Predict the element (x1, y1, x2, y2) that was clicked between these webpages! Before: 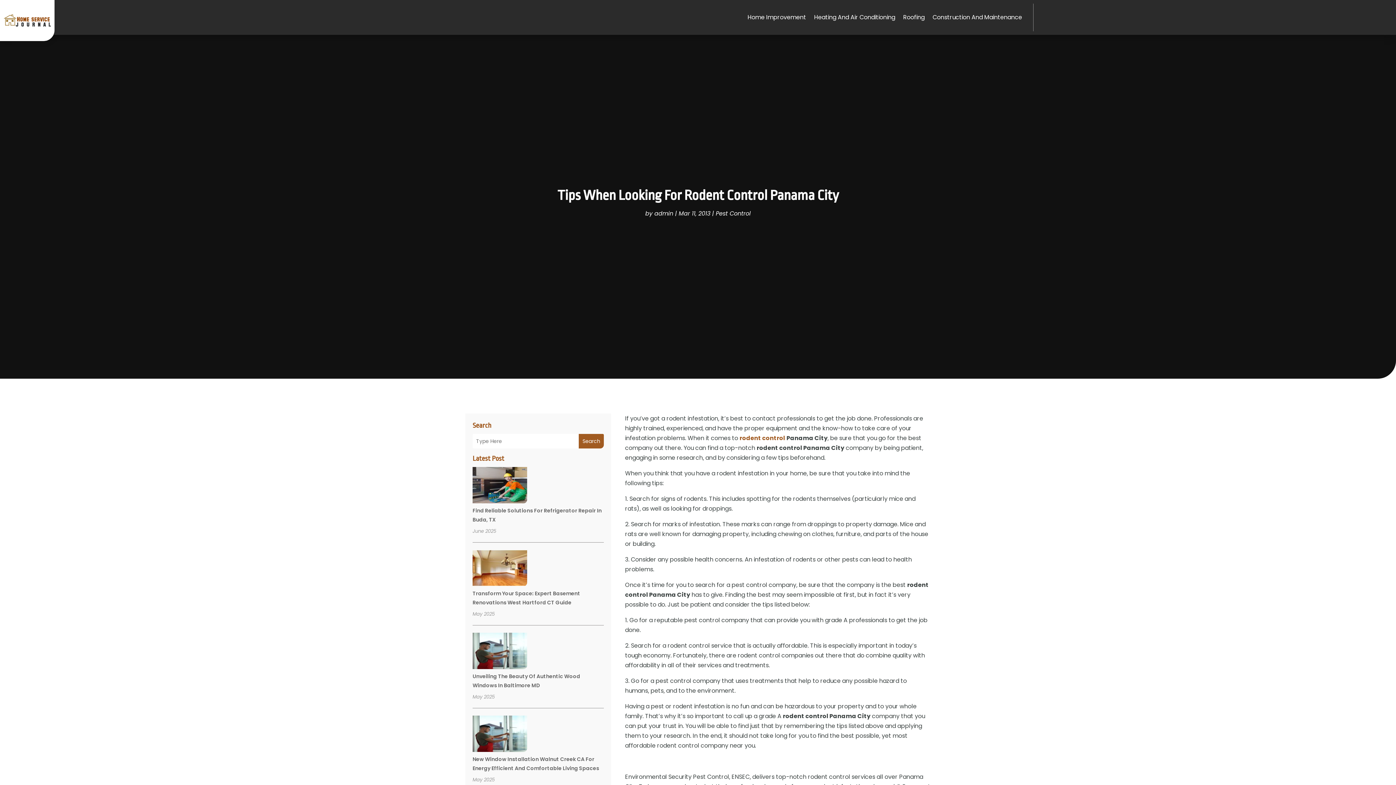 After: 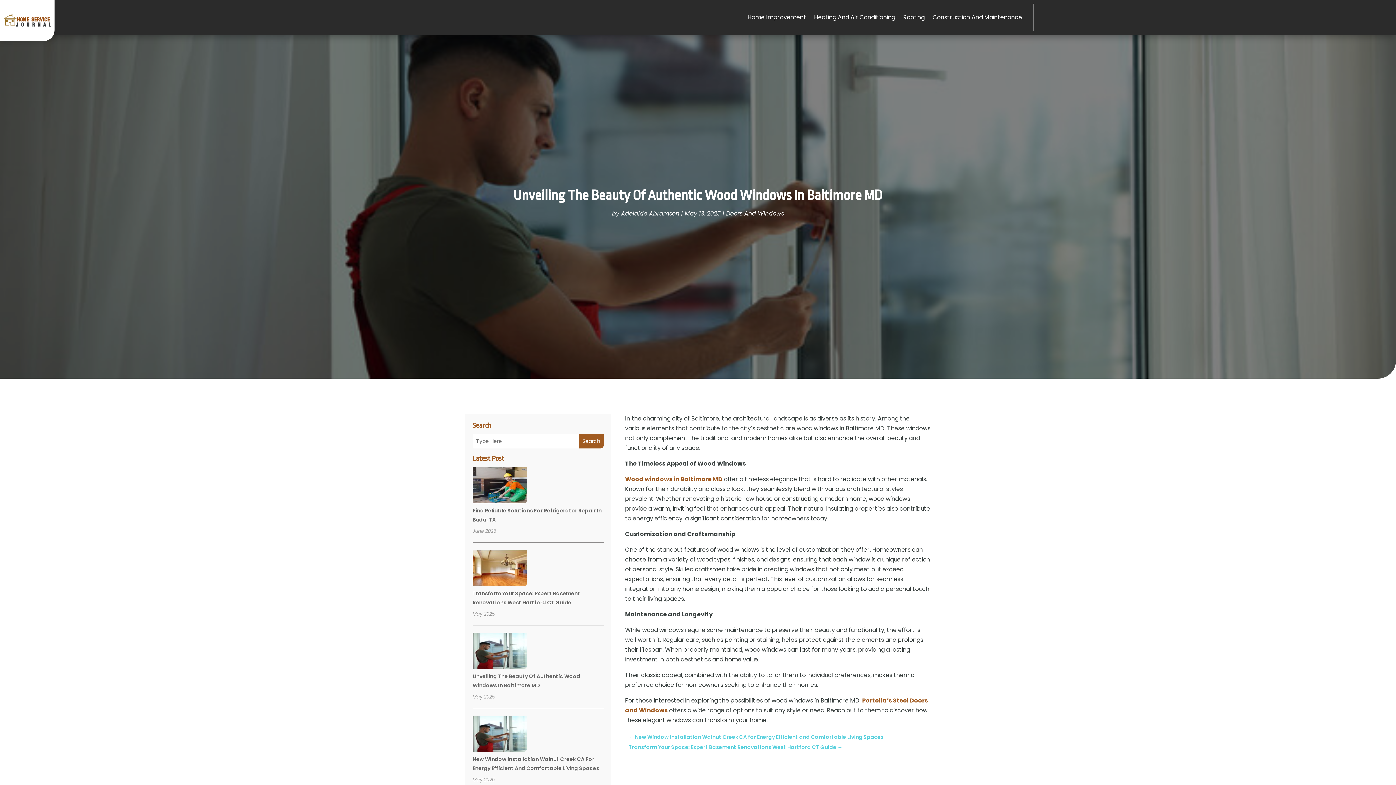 Action: bbox: (472, 633, 527, 671) label: Unveiling The Beauty Of Authentic Wood Windows In Baltimore MD